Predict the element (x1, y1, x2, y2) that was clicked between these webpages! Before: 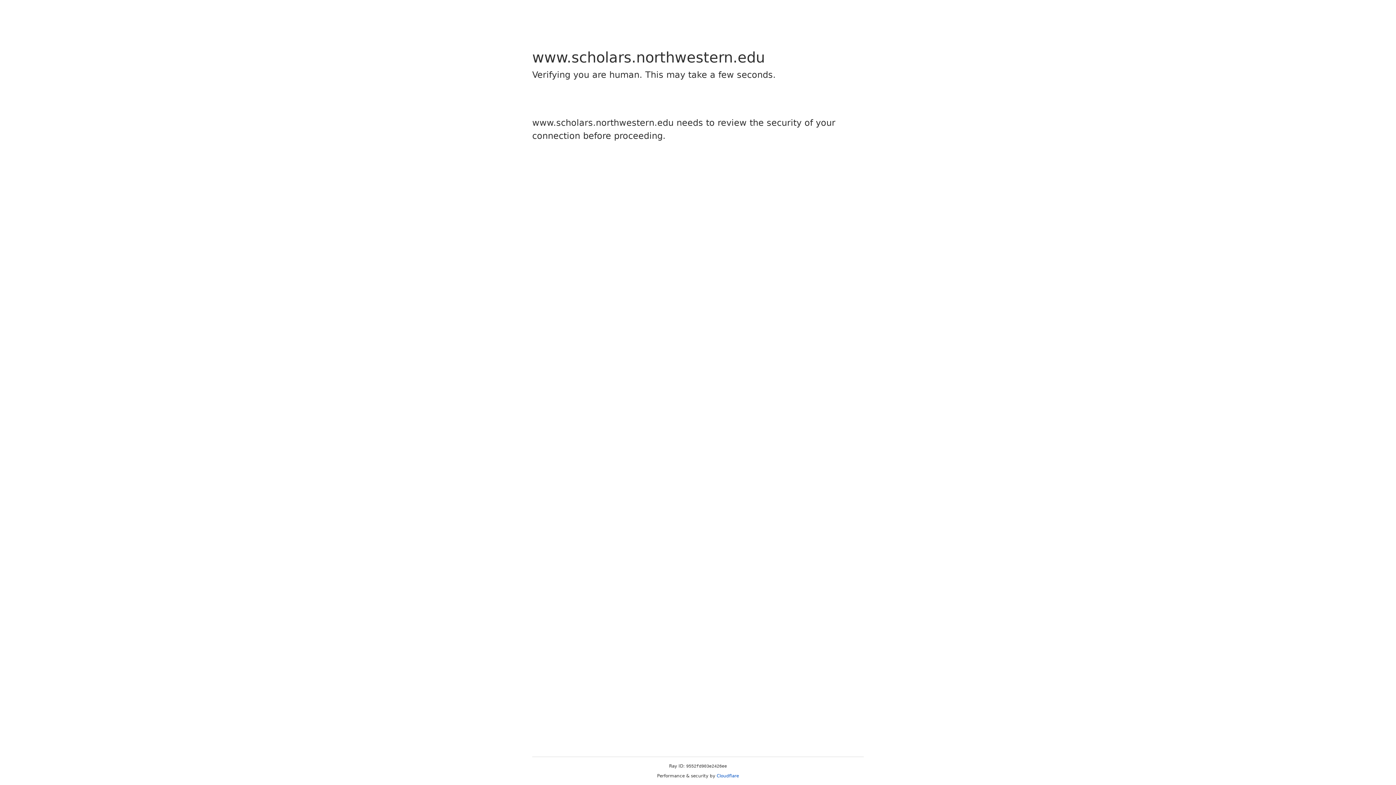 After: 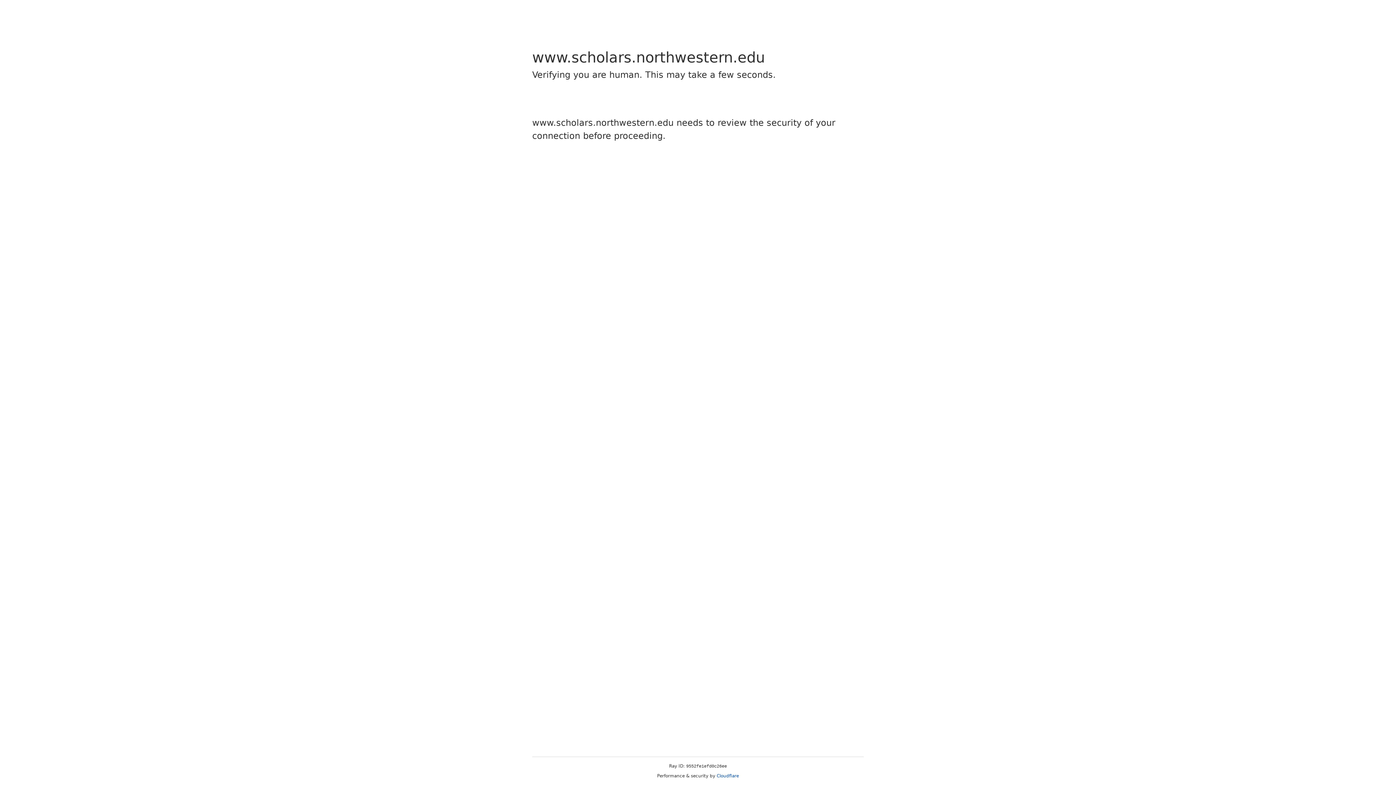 Action: label: Cloudflare bbox: (716, 773, 739, 778)